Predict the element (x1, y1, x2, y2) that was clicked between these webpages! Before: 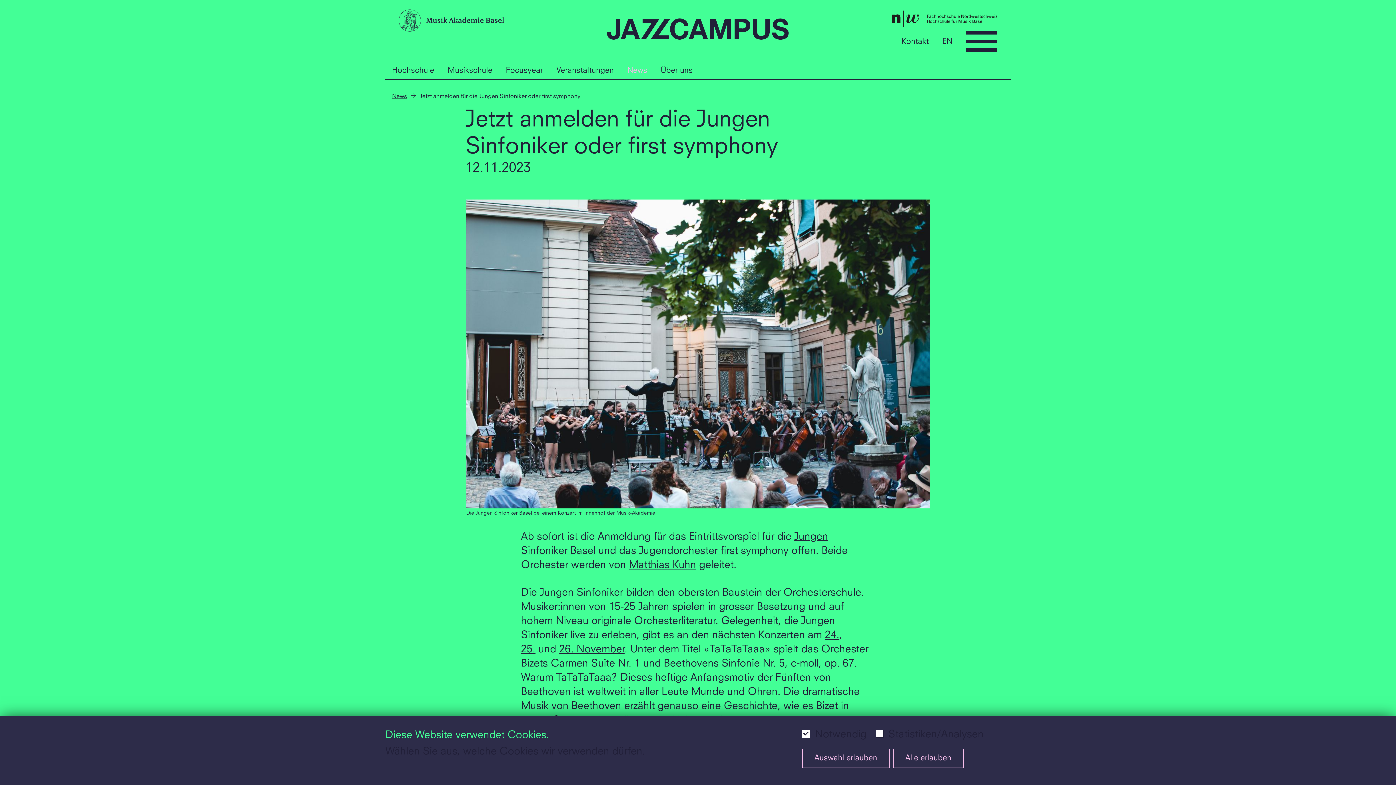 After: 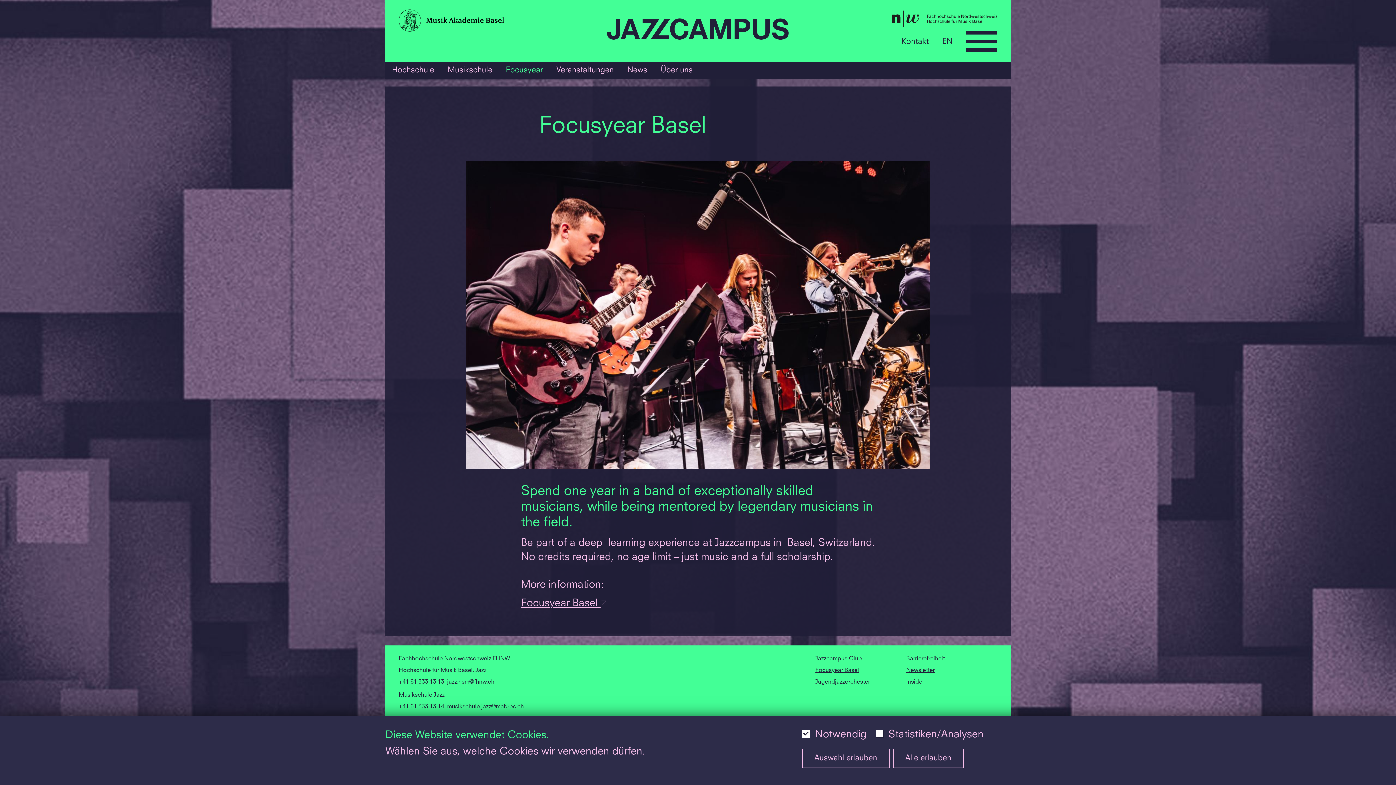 Action: bbox: (499, 62, 549, 79) label: Focusyear